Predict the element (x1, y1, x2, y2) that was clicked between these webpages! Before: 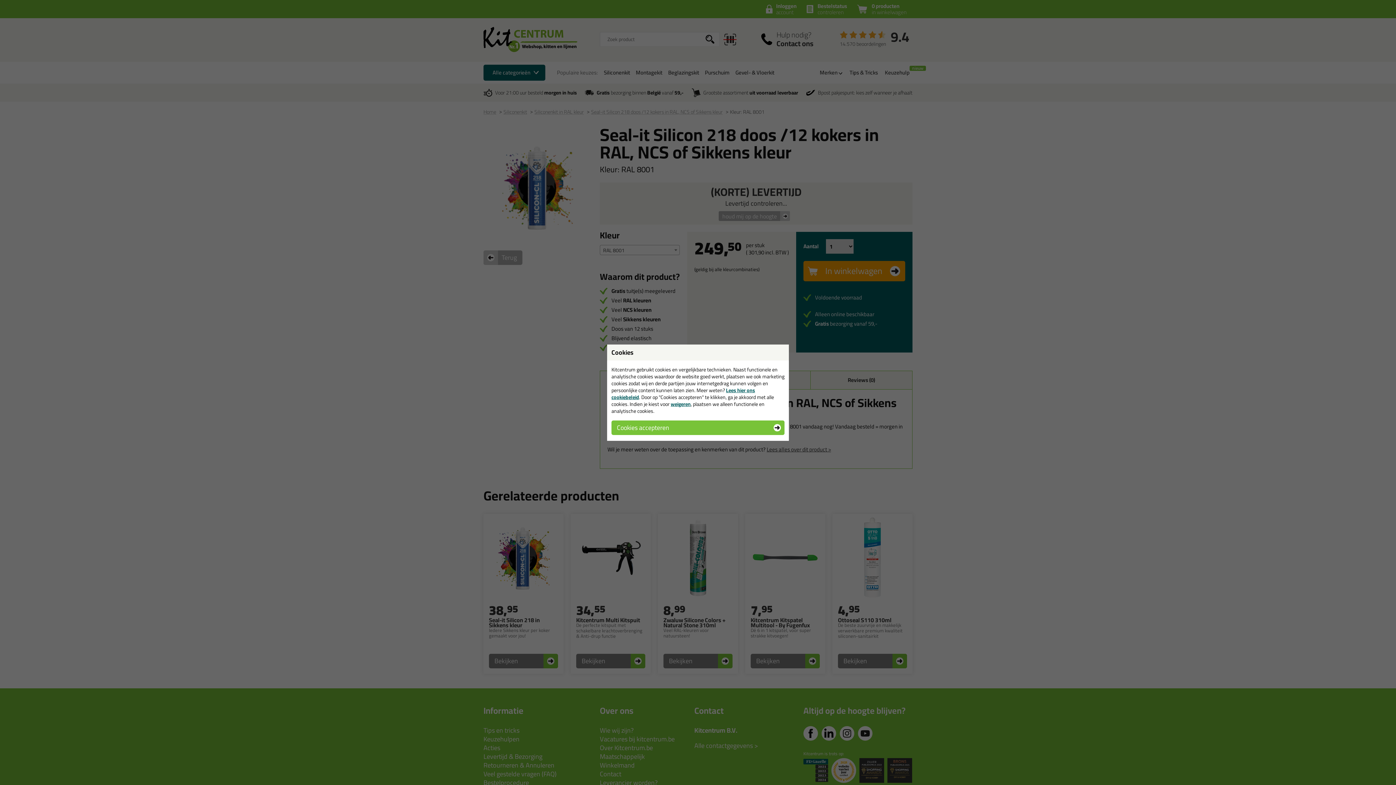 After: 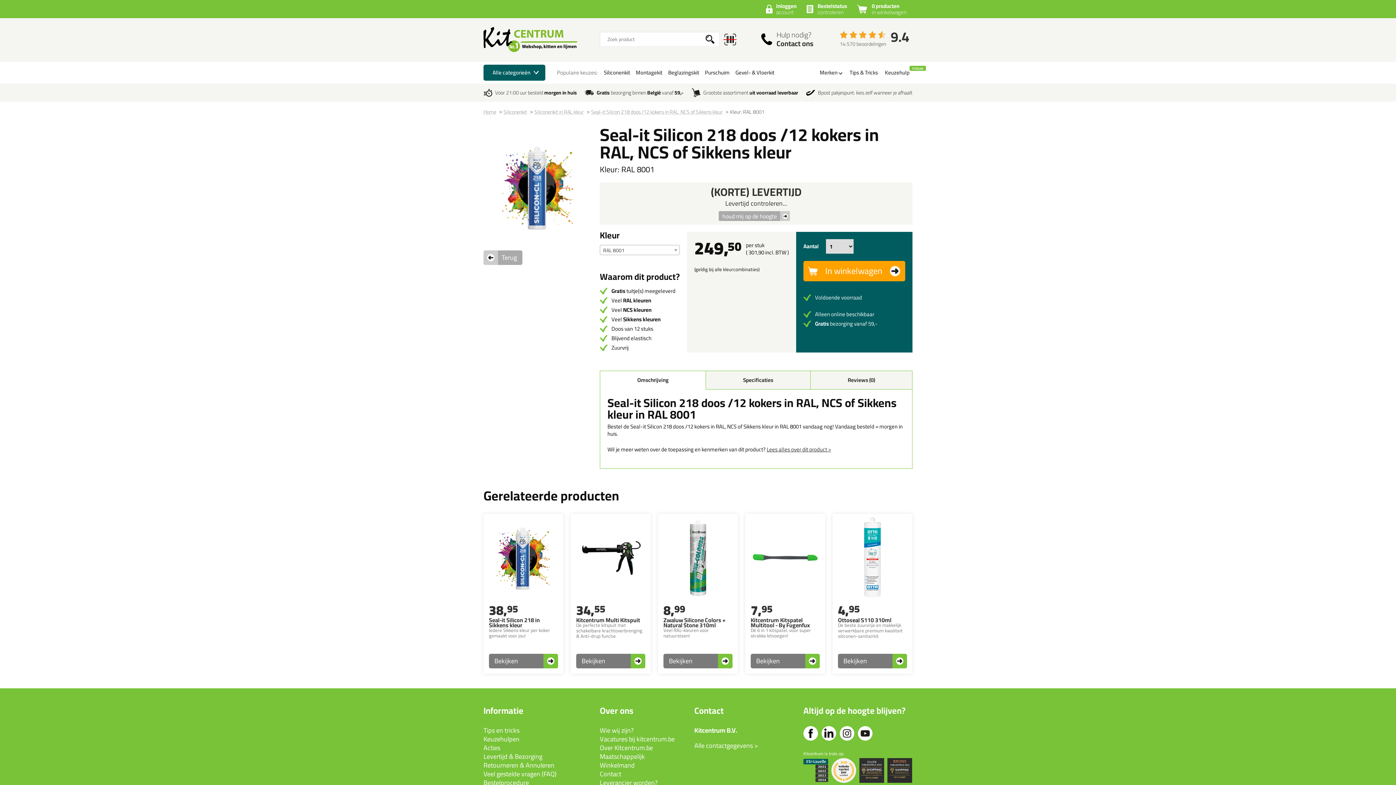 Action: label: Cookie accepteren bbox: (611, 420, 784, 435)